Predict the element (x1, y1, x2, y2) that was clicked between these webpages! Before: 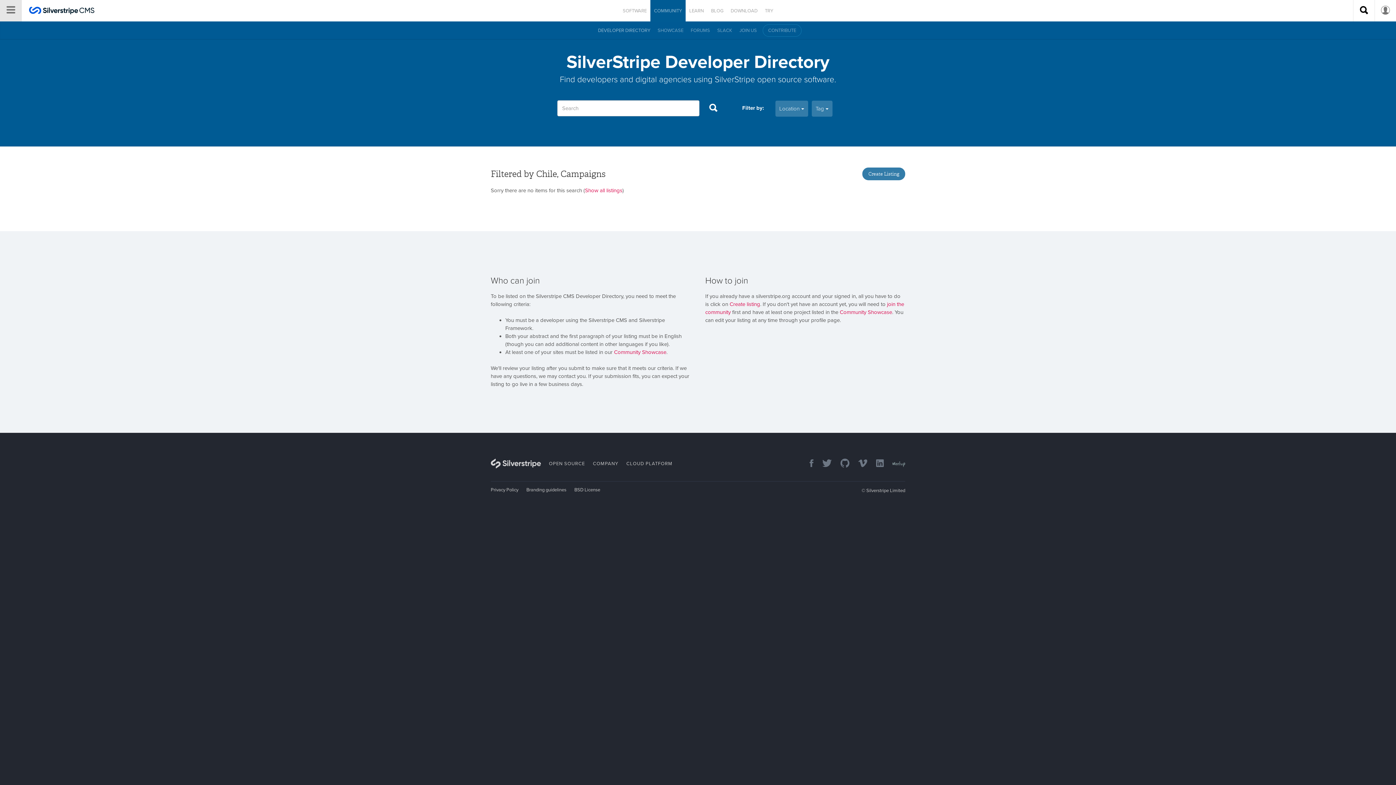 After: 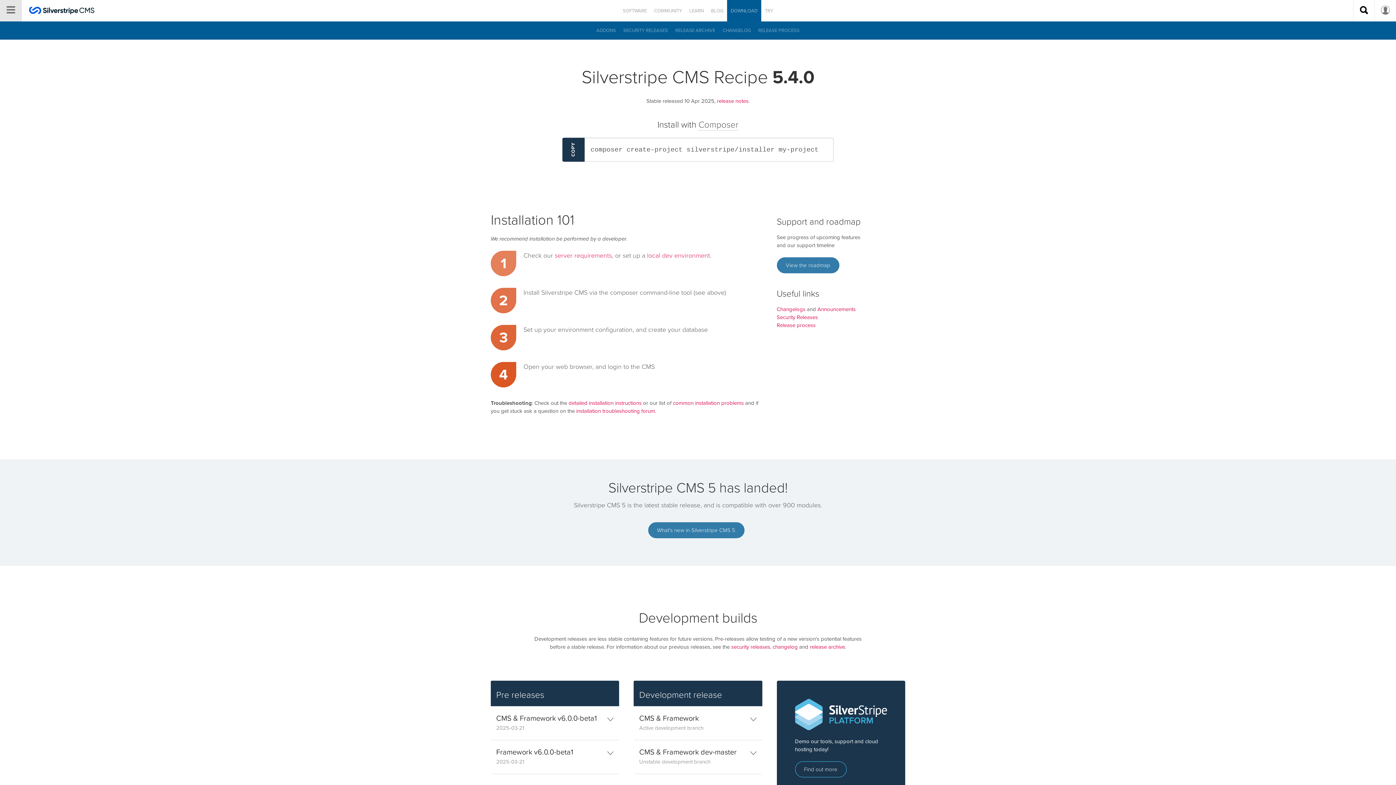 Action: label: DOWNLOAD bbox: (727, 0, 761, 21)